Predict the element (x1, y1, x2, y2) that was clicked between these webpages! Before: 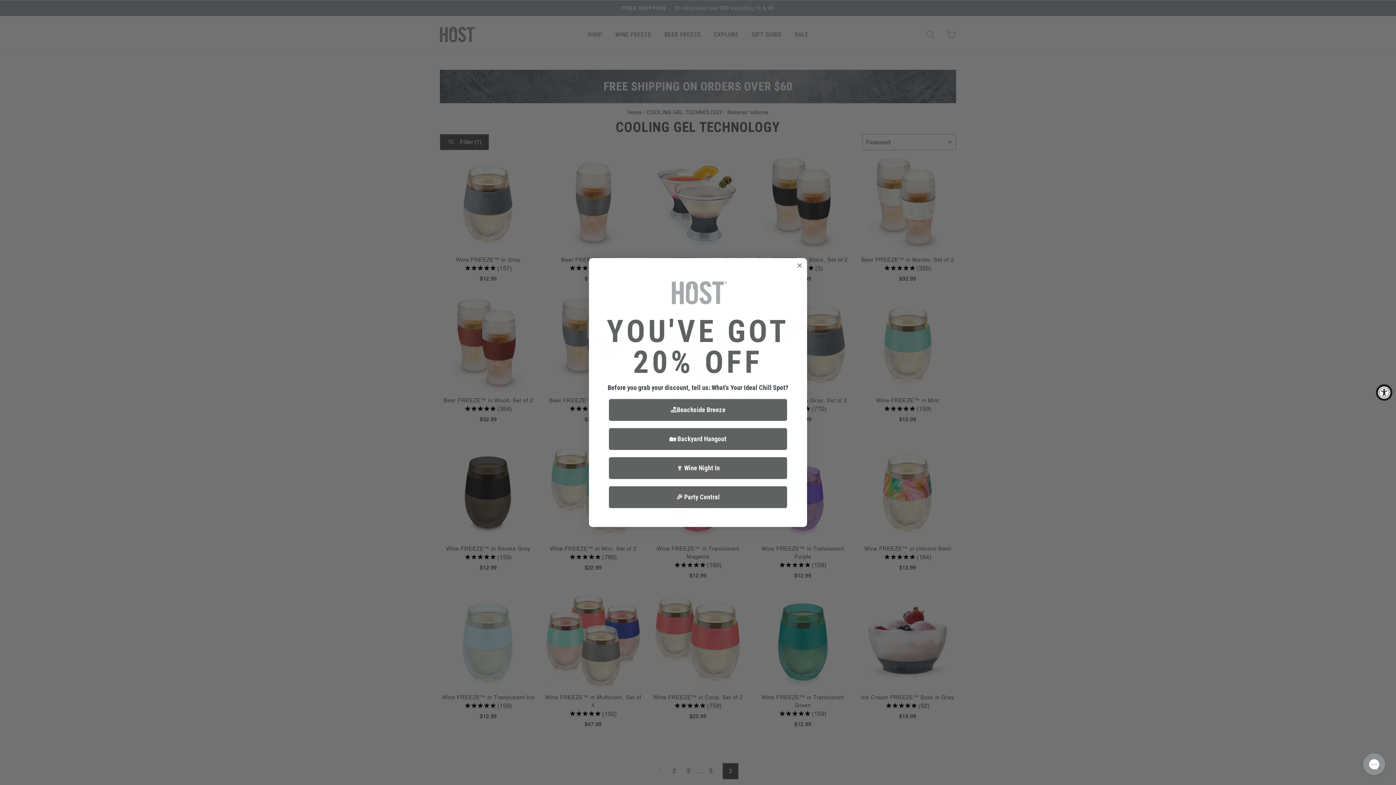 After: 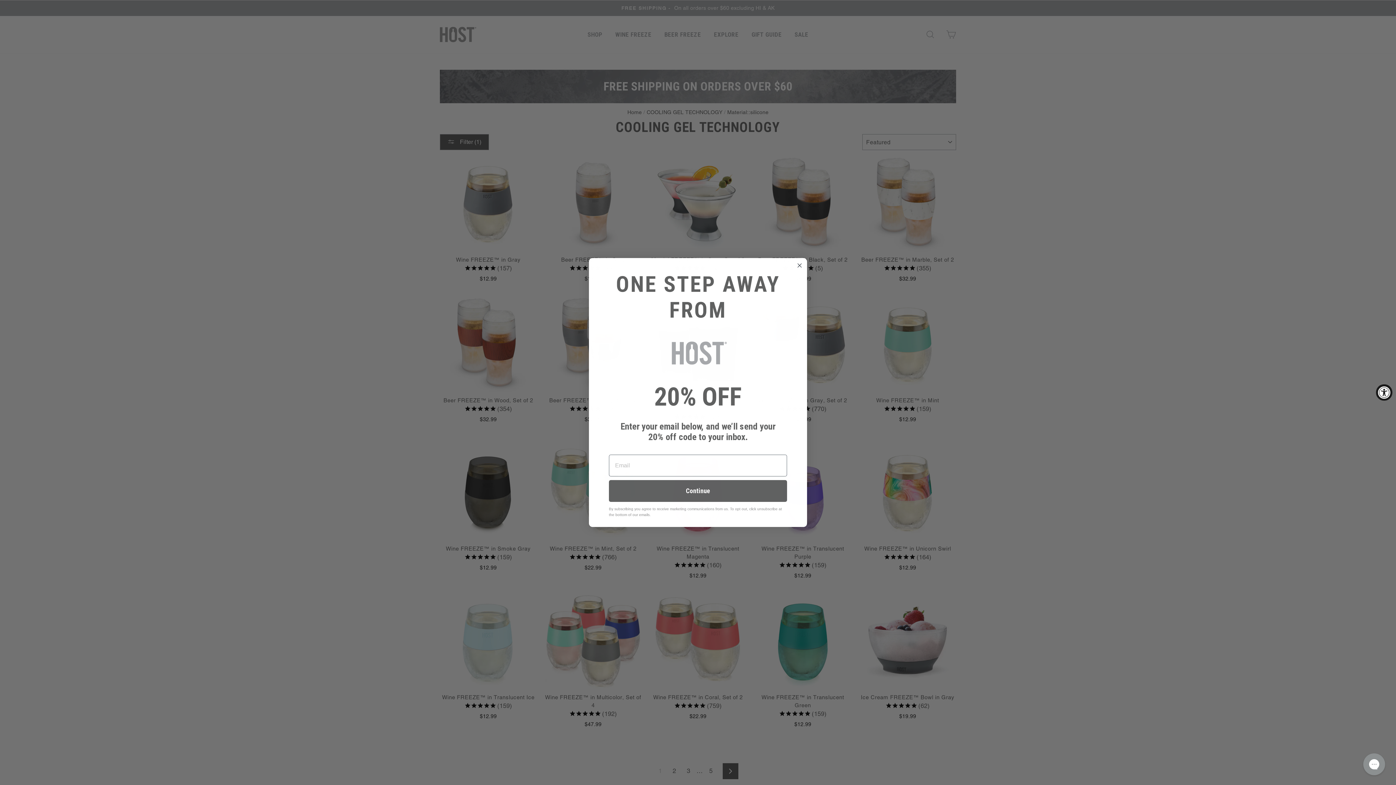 Action: label: 🏖️Beachside Breeze bbox: (609, 399, 787, 421)